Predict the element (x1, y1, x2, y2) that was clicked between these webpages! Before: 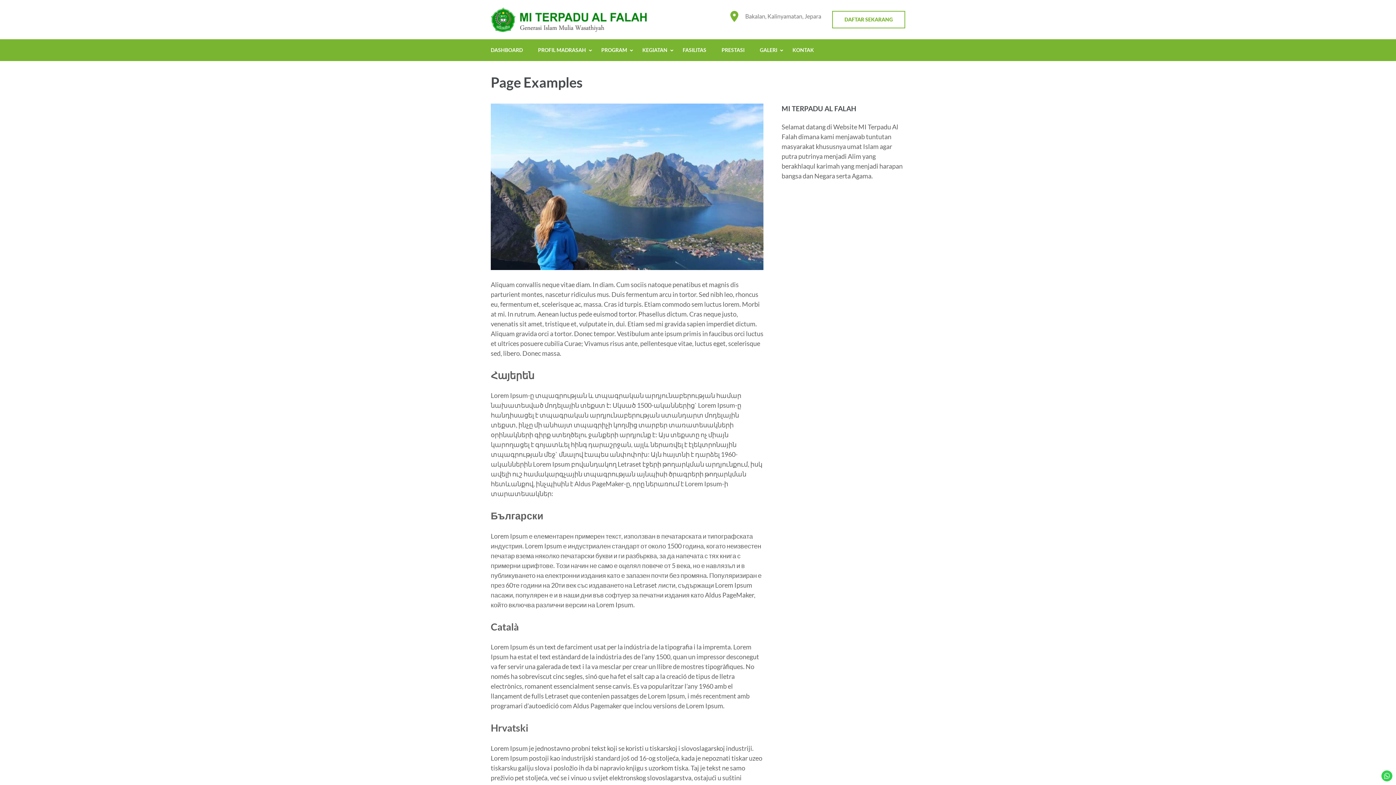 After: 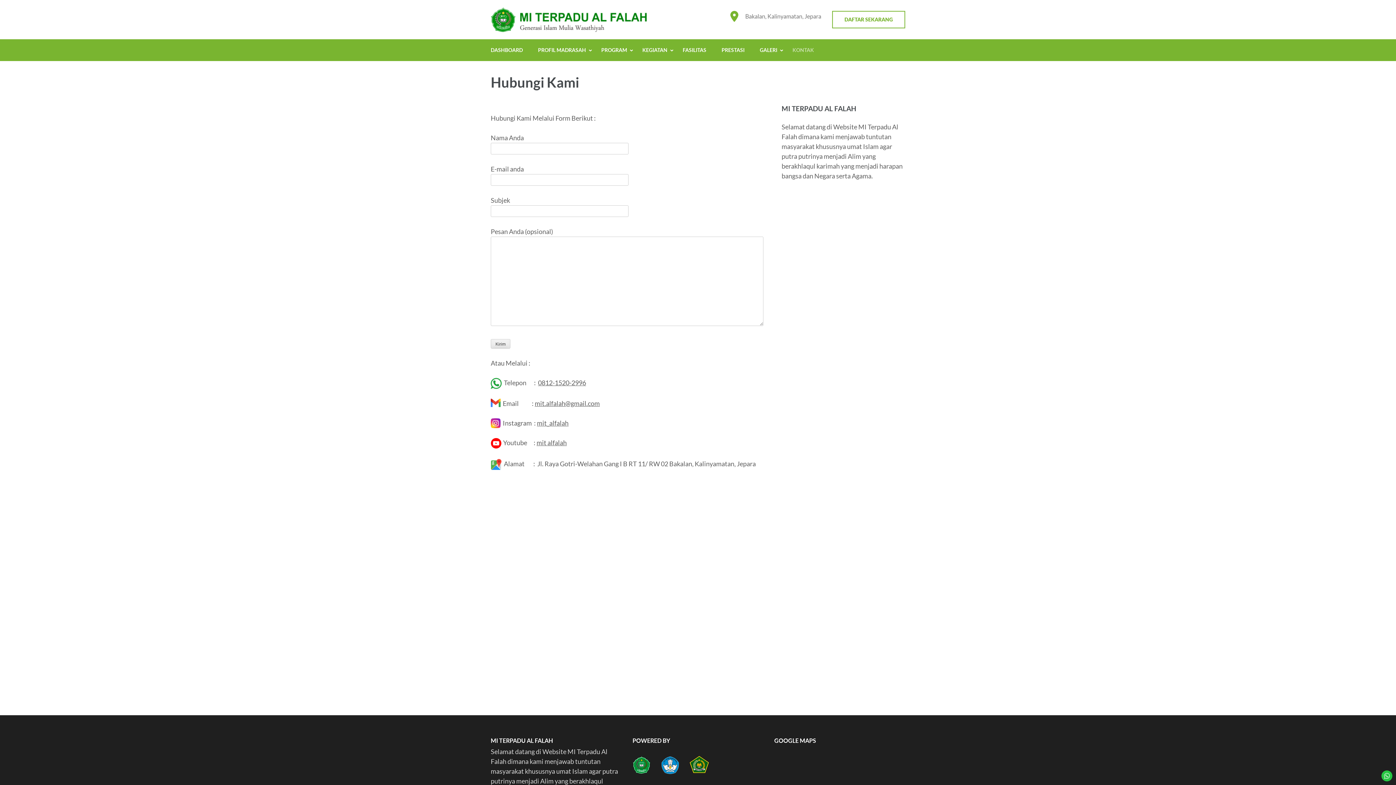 Action: label: KONTAK bbox: (792, 39, 814, 61)